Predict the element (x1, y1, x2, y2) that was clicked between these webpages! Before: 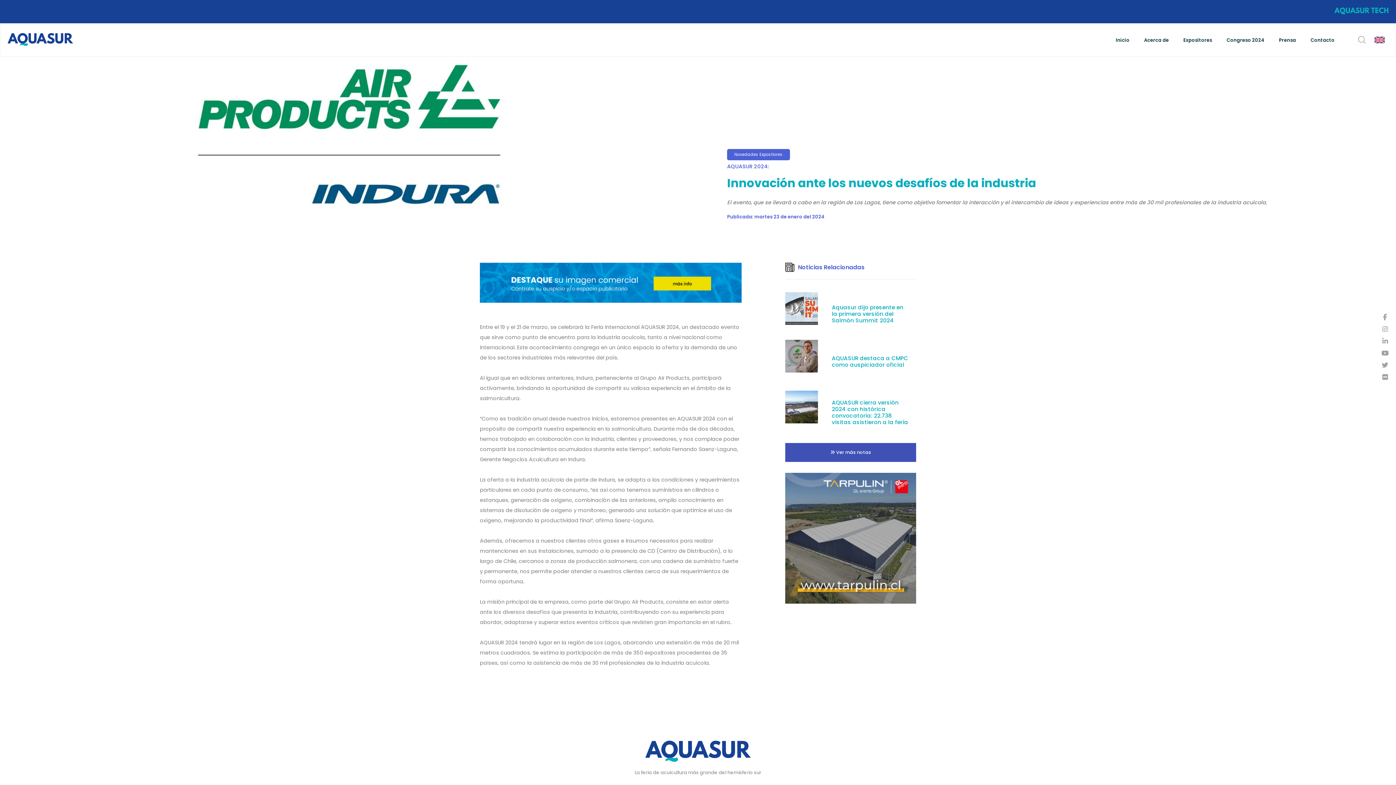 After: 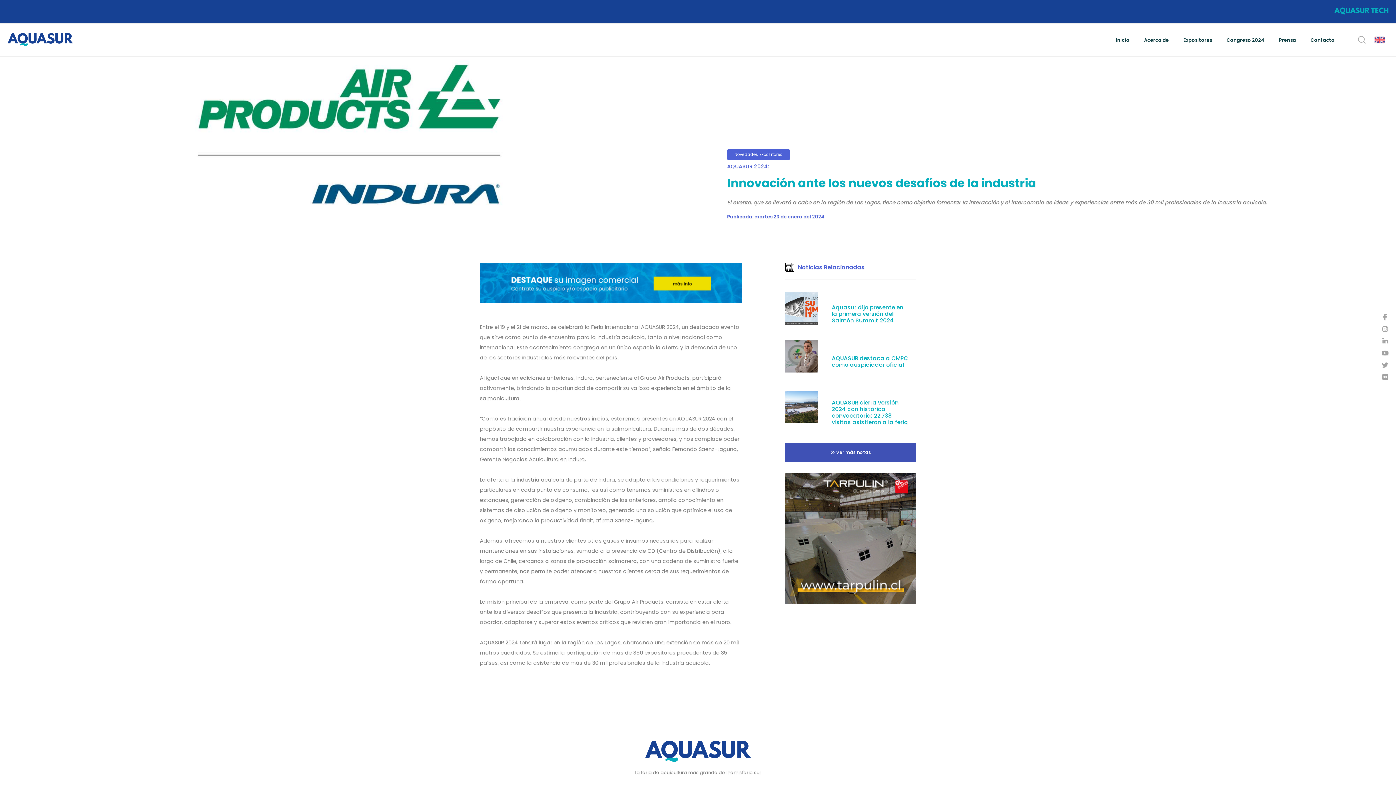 Action: bbox: (1382, 373, 1388, 381)